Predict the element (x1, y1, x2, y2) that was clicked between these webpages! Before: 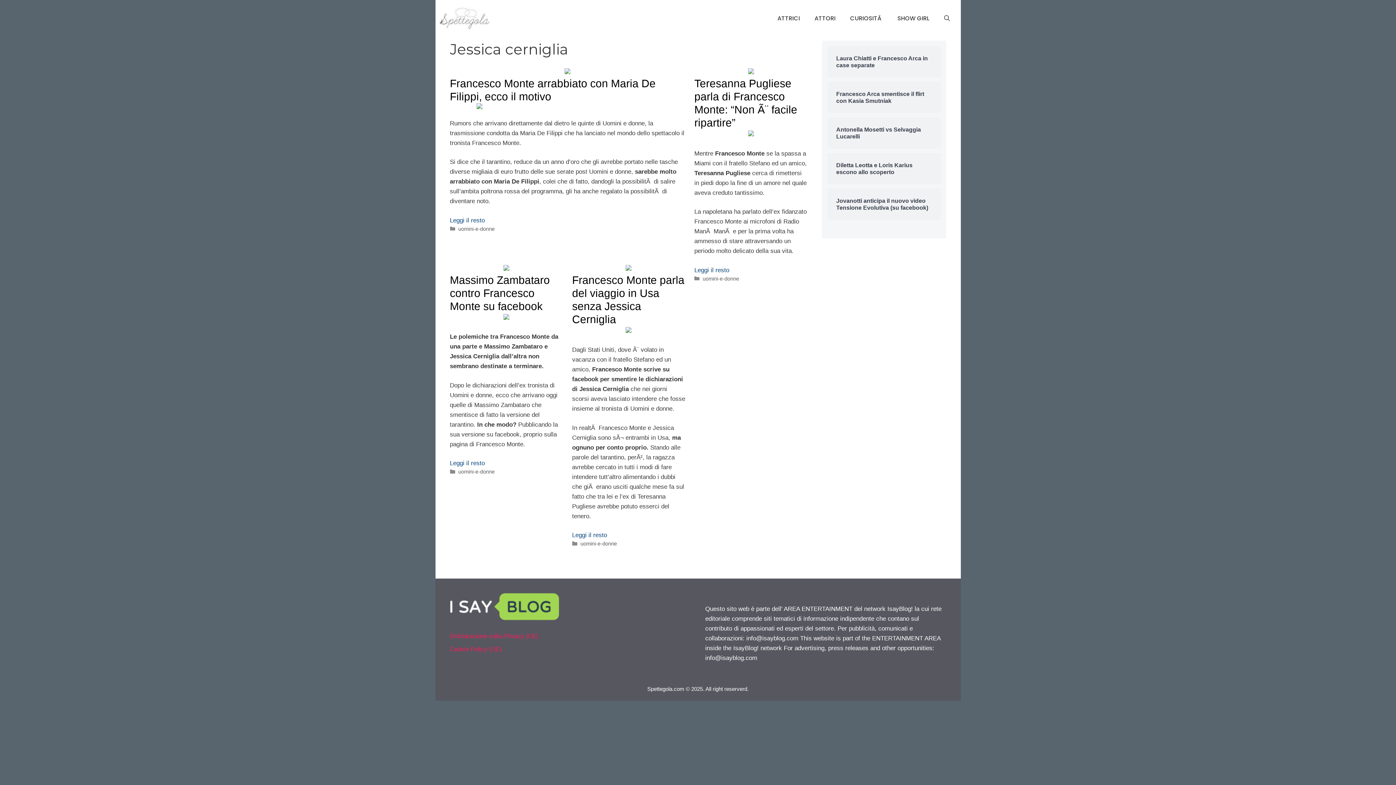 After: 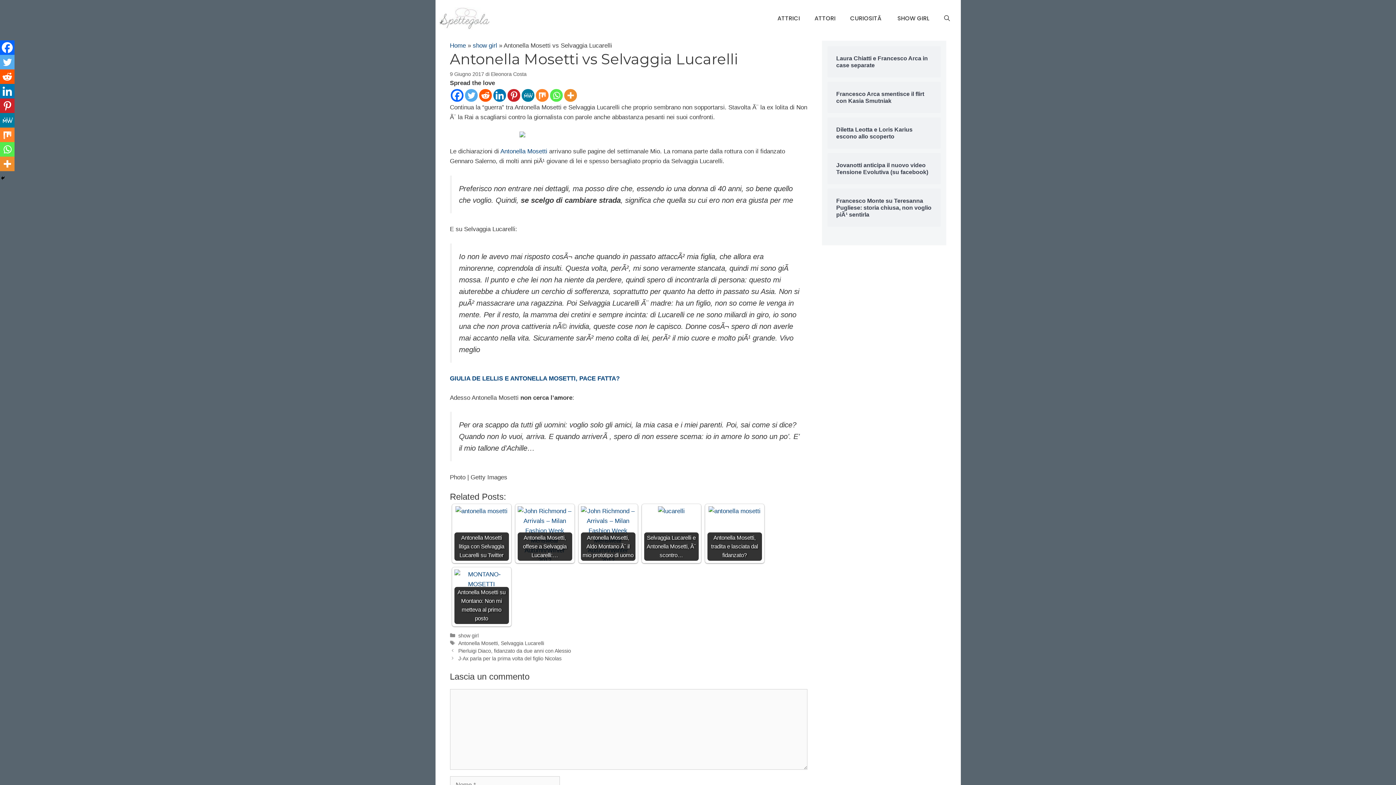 Action: bbox: (836, 126, 932, 140) label: Antonella Mosetti vs Selvaggia Lucarelli